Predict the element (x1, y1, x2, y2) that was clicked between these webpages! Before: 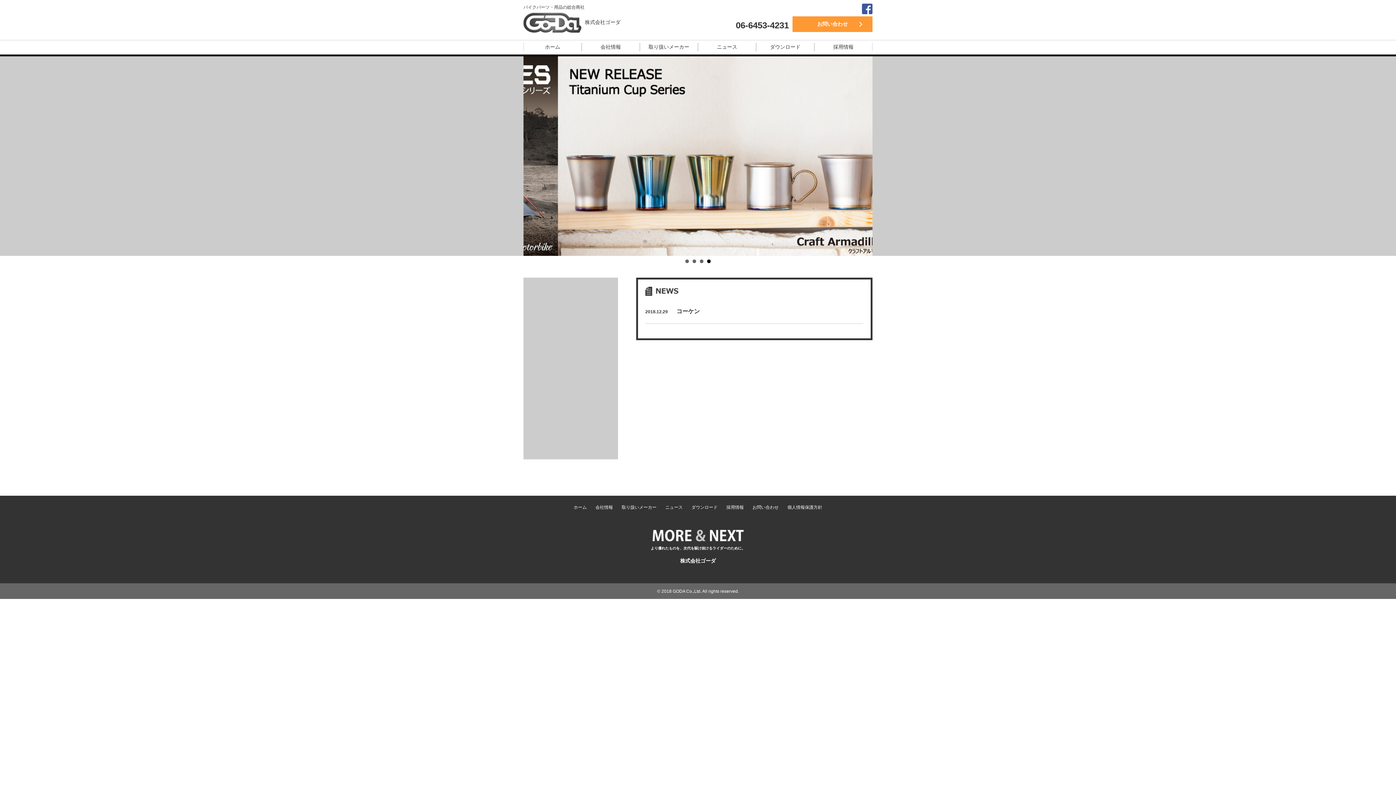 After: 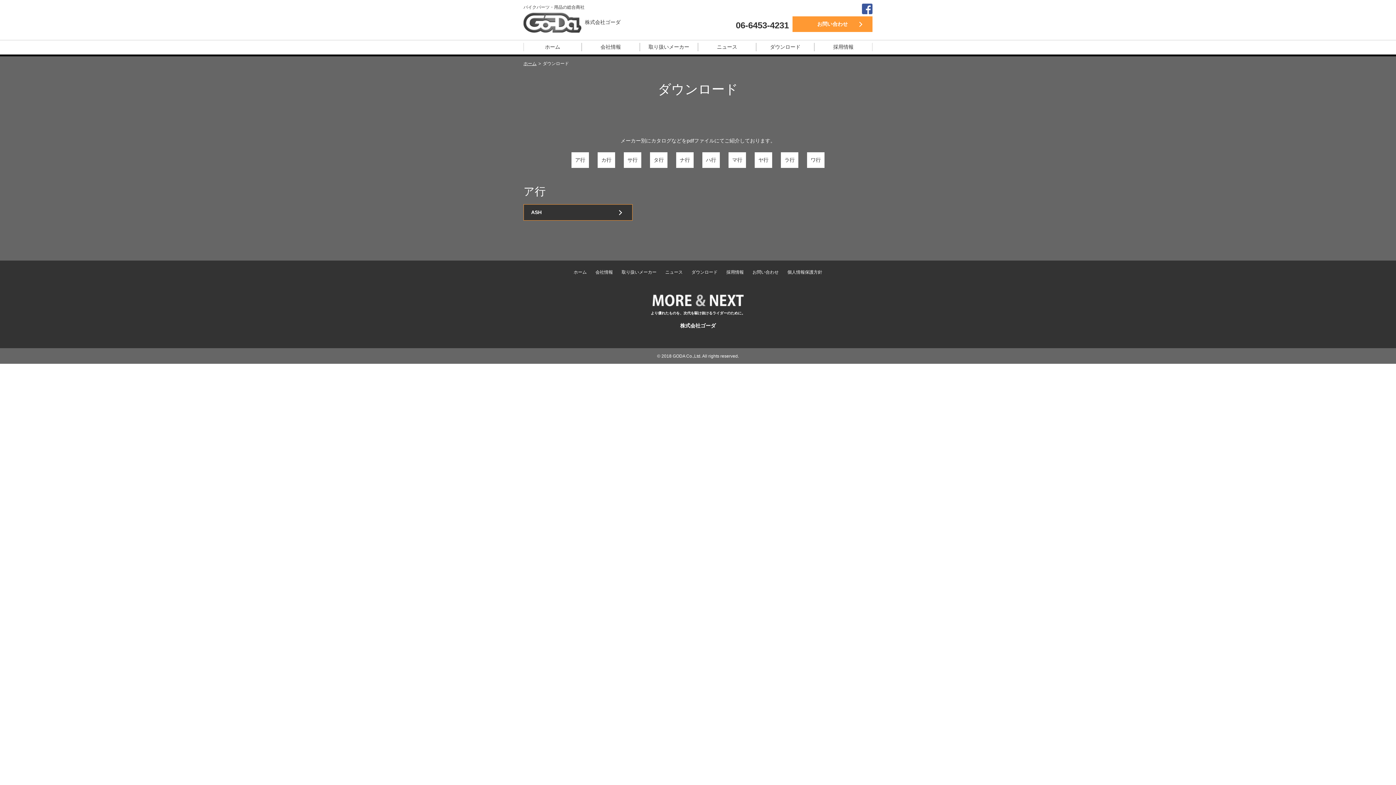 Action: label: ダウンロード bbox: (691, 505, 717, 510)